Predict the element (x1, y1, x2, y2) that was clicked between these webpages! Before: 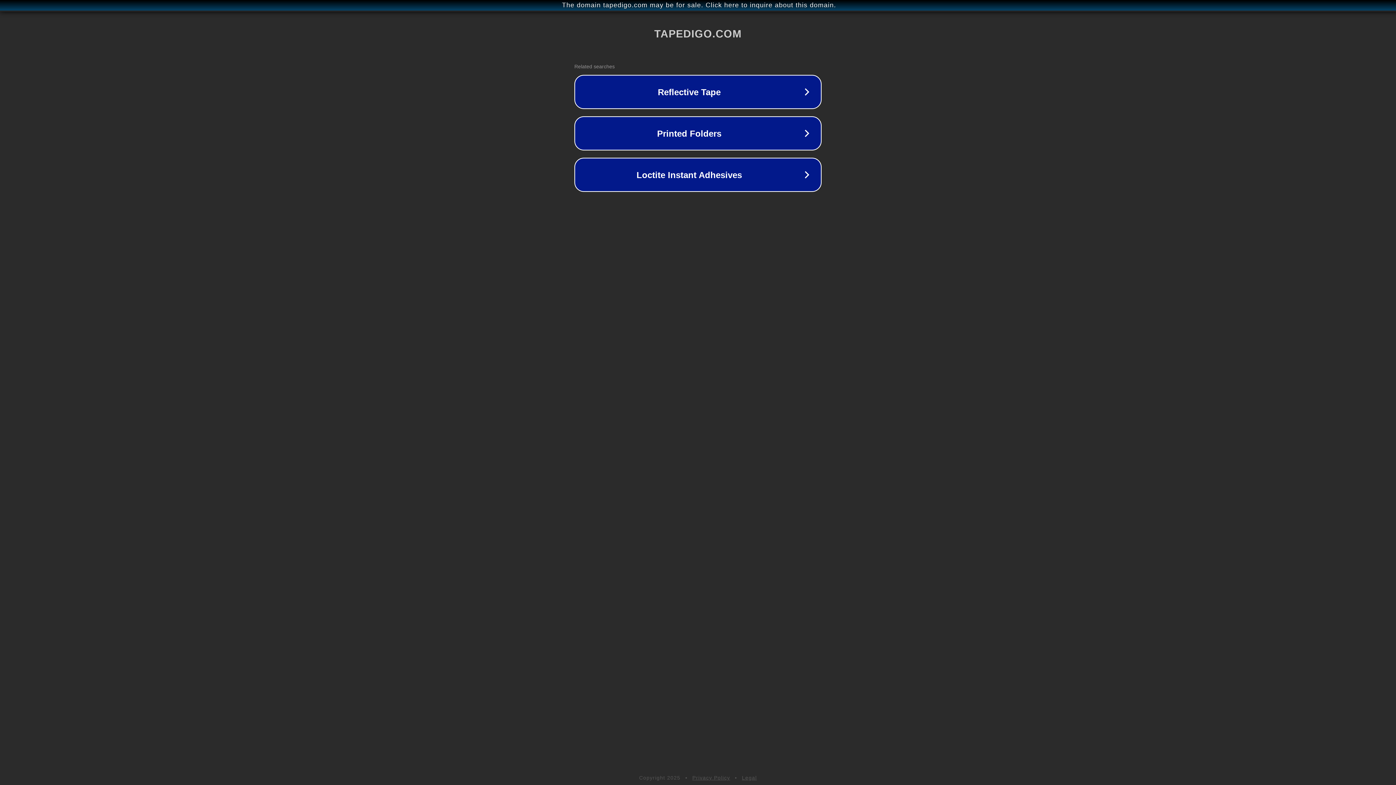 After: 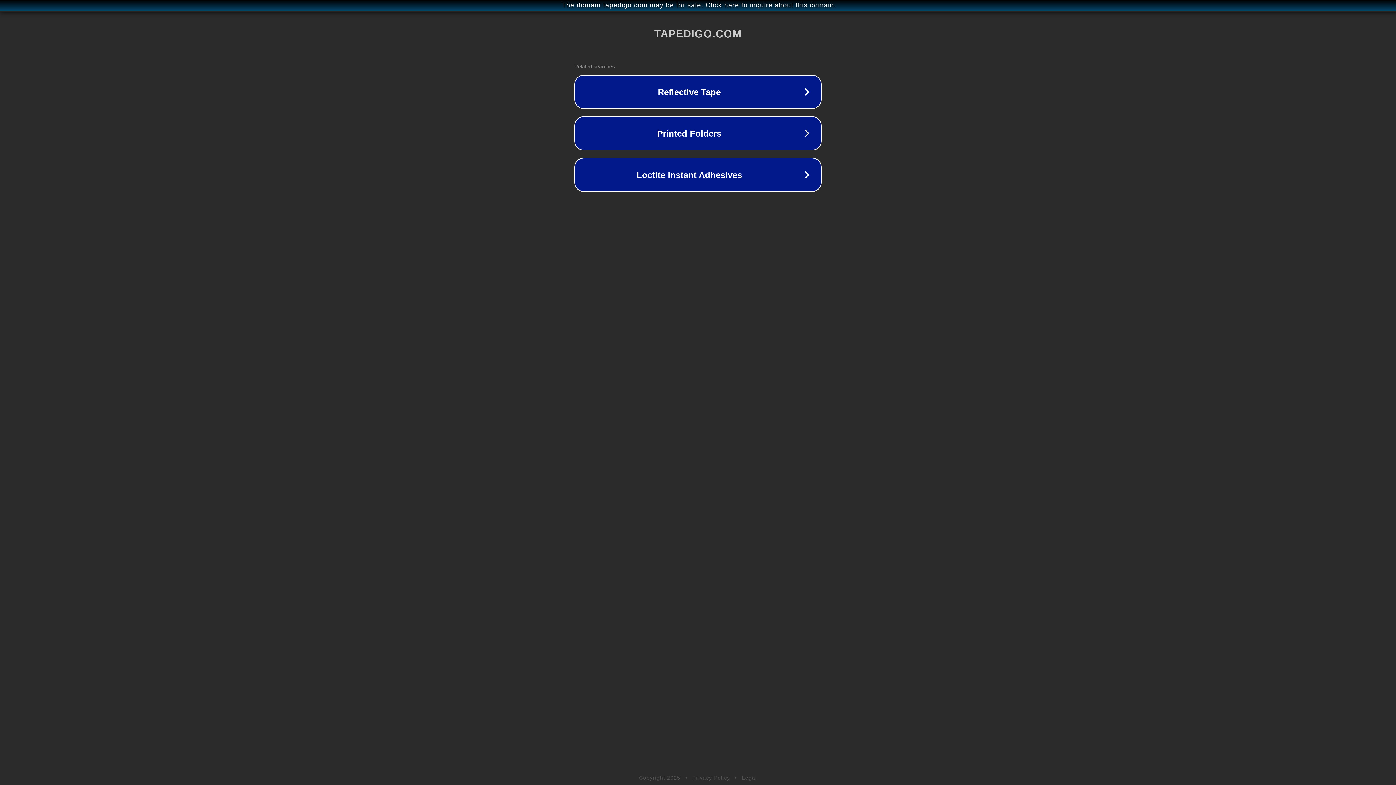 Action: label: Legal bbox: (742, 775, 757, 781)